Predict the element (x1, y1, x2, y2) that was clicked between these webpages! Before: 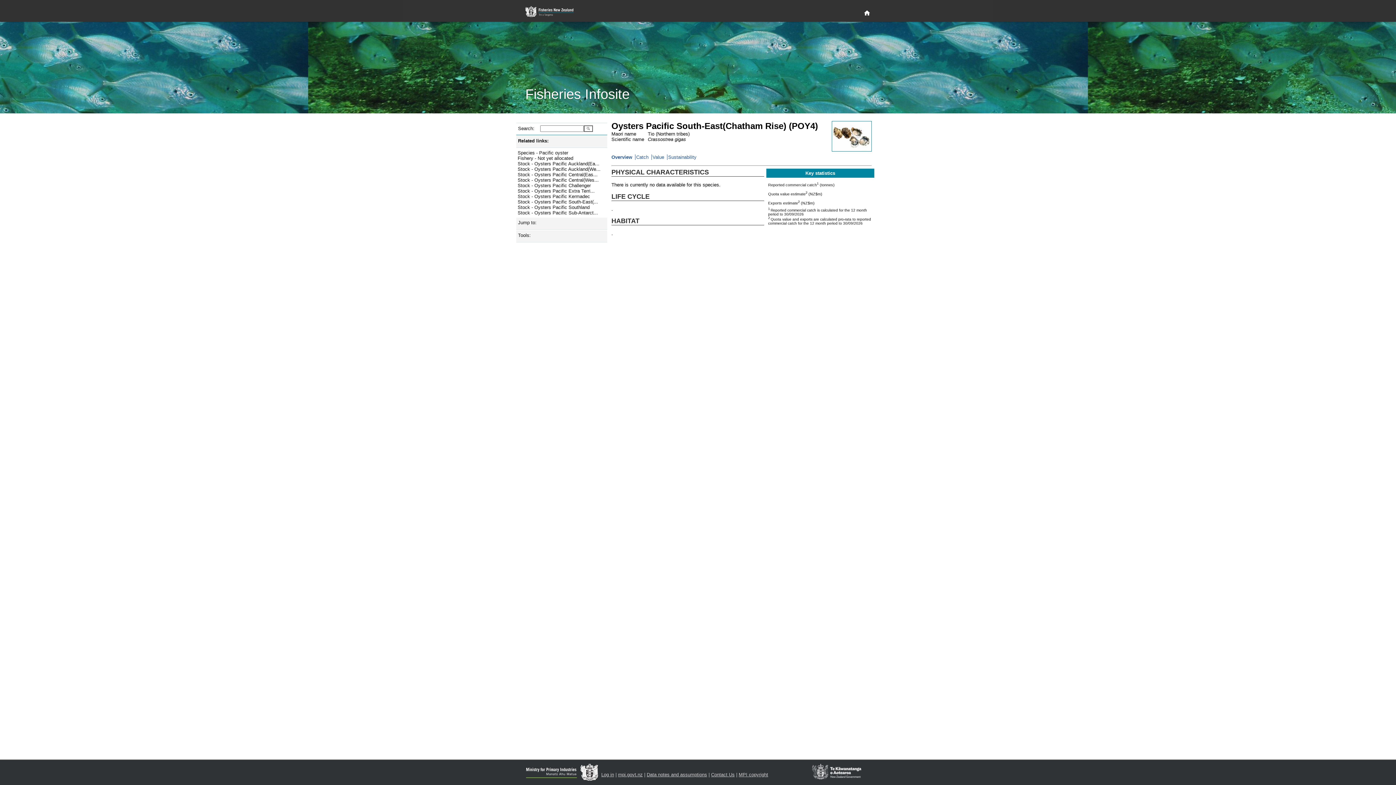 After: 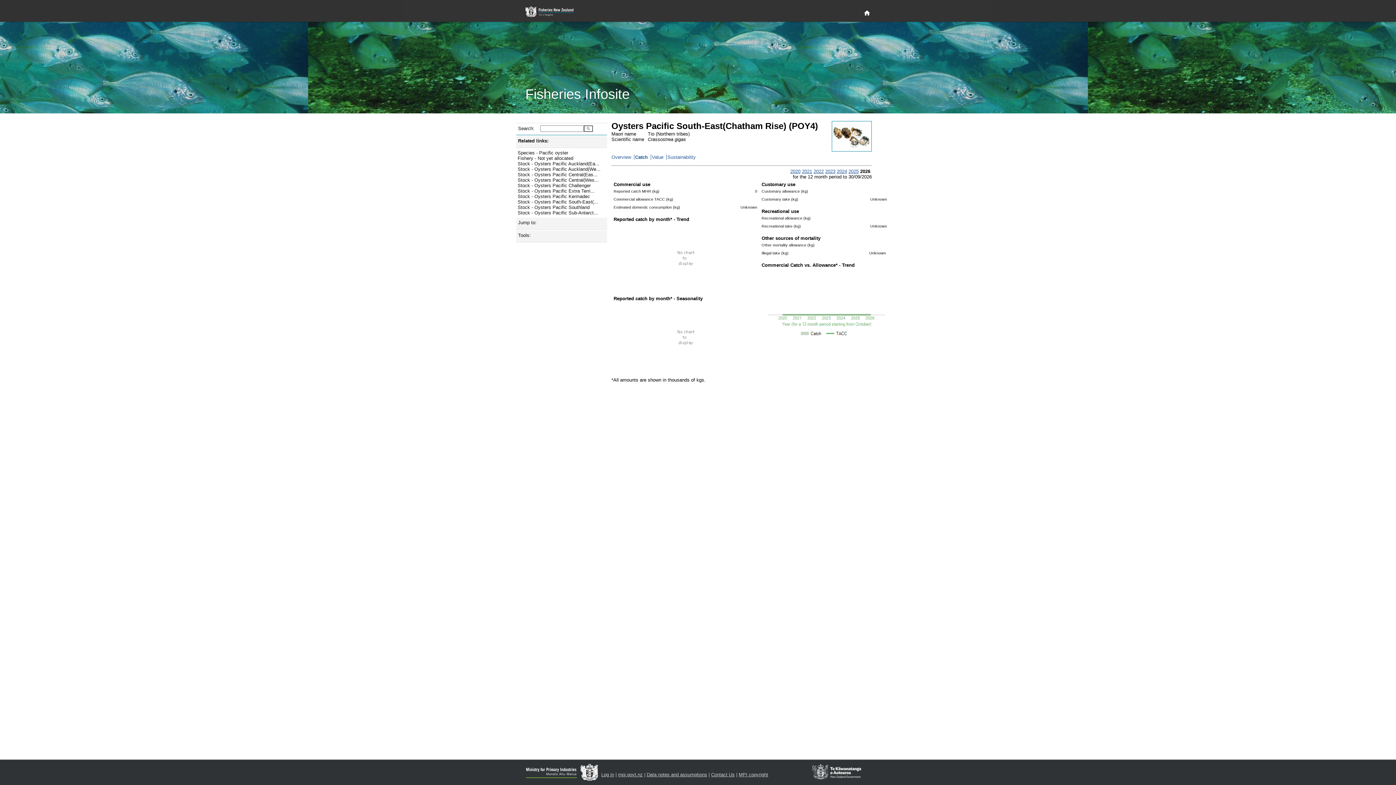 Action: bbox: (636, 154, 652, 160) label: Catch